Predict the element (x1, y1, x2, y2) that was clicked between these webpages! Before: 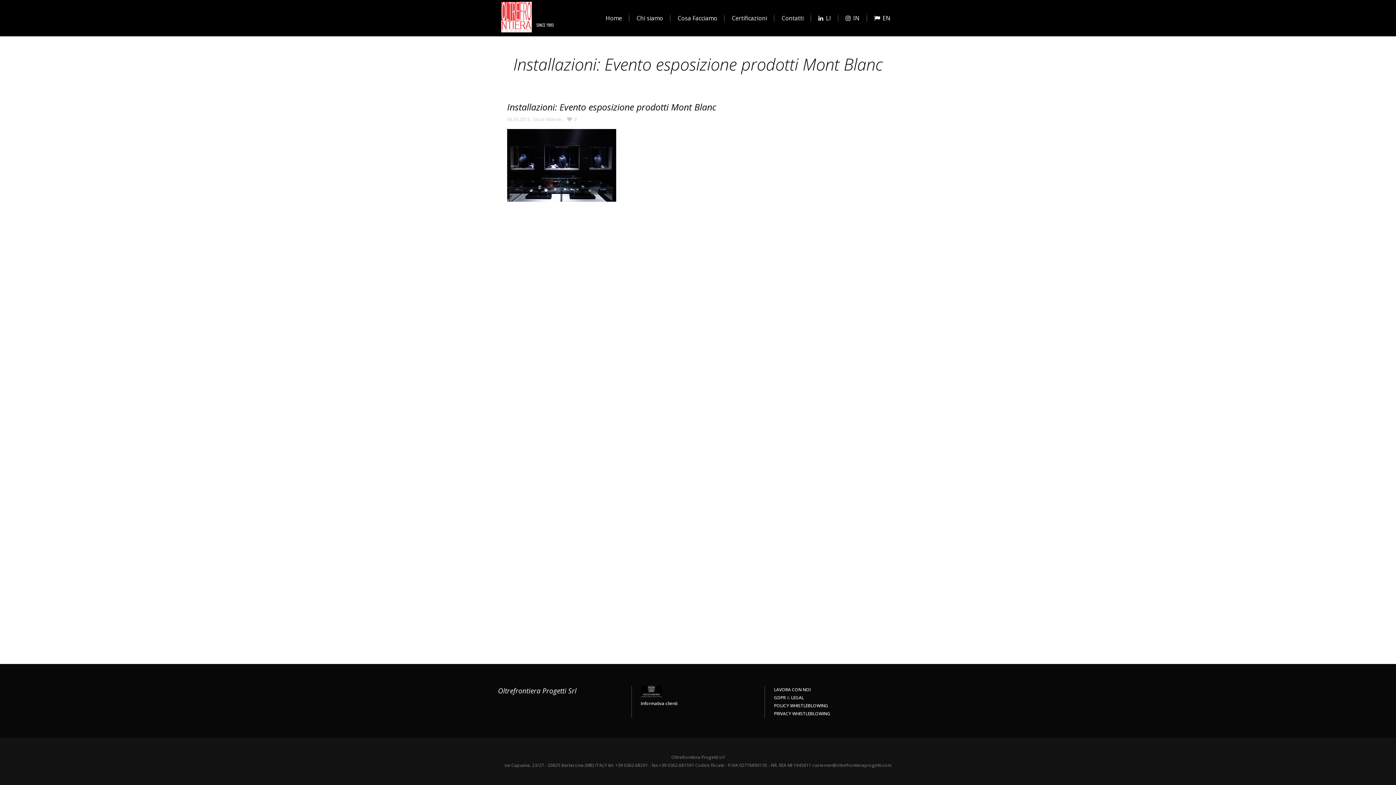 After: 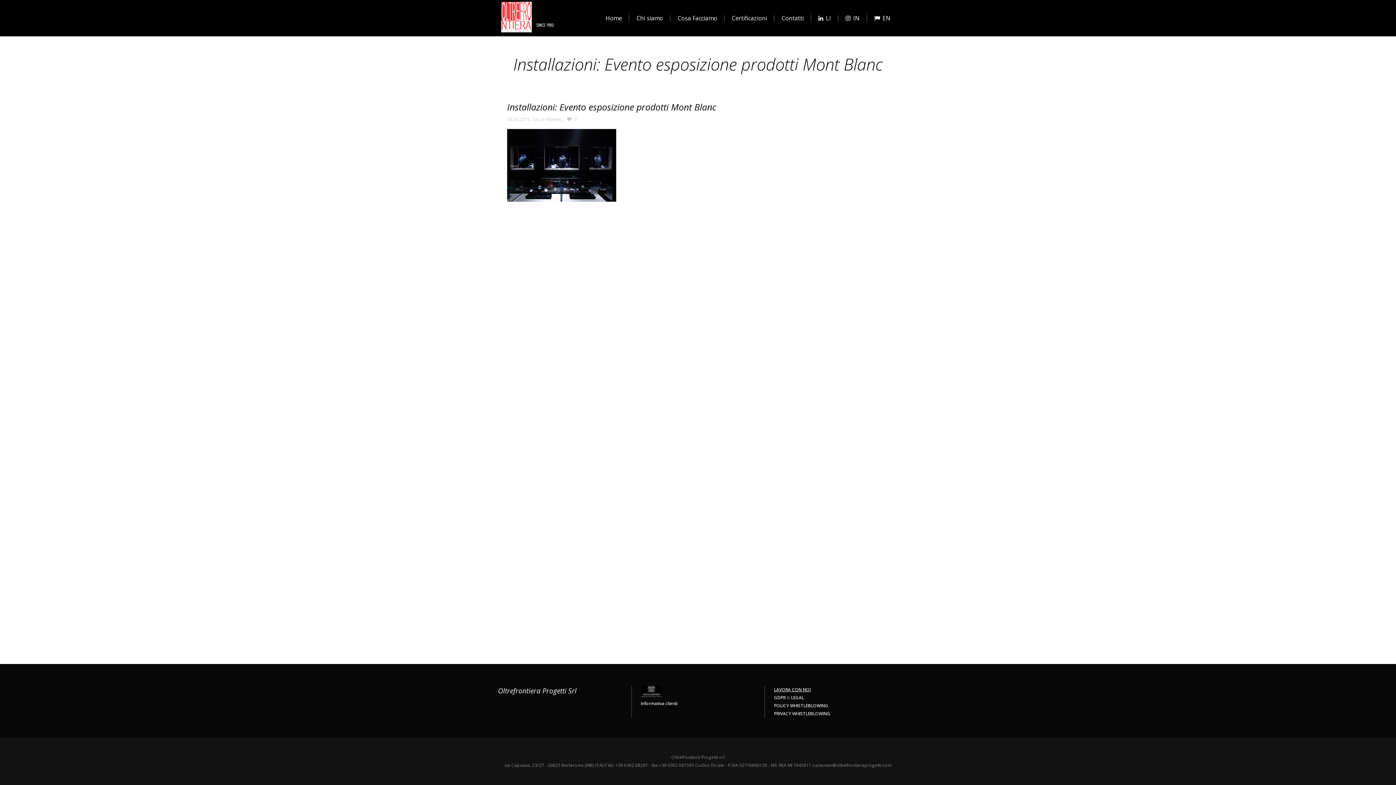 Action: label: LAVORA CON NOI bbox: (774, 686, 811, 693)